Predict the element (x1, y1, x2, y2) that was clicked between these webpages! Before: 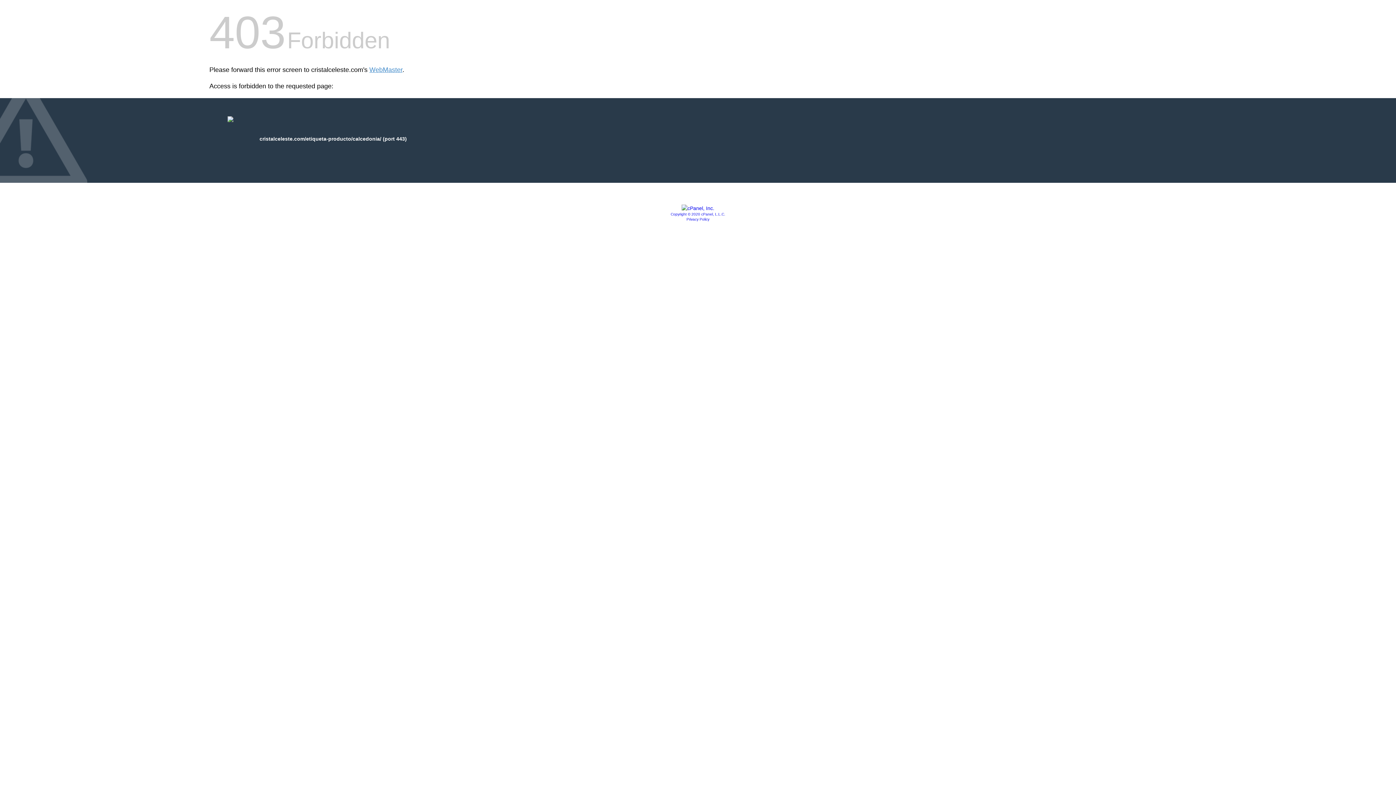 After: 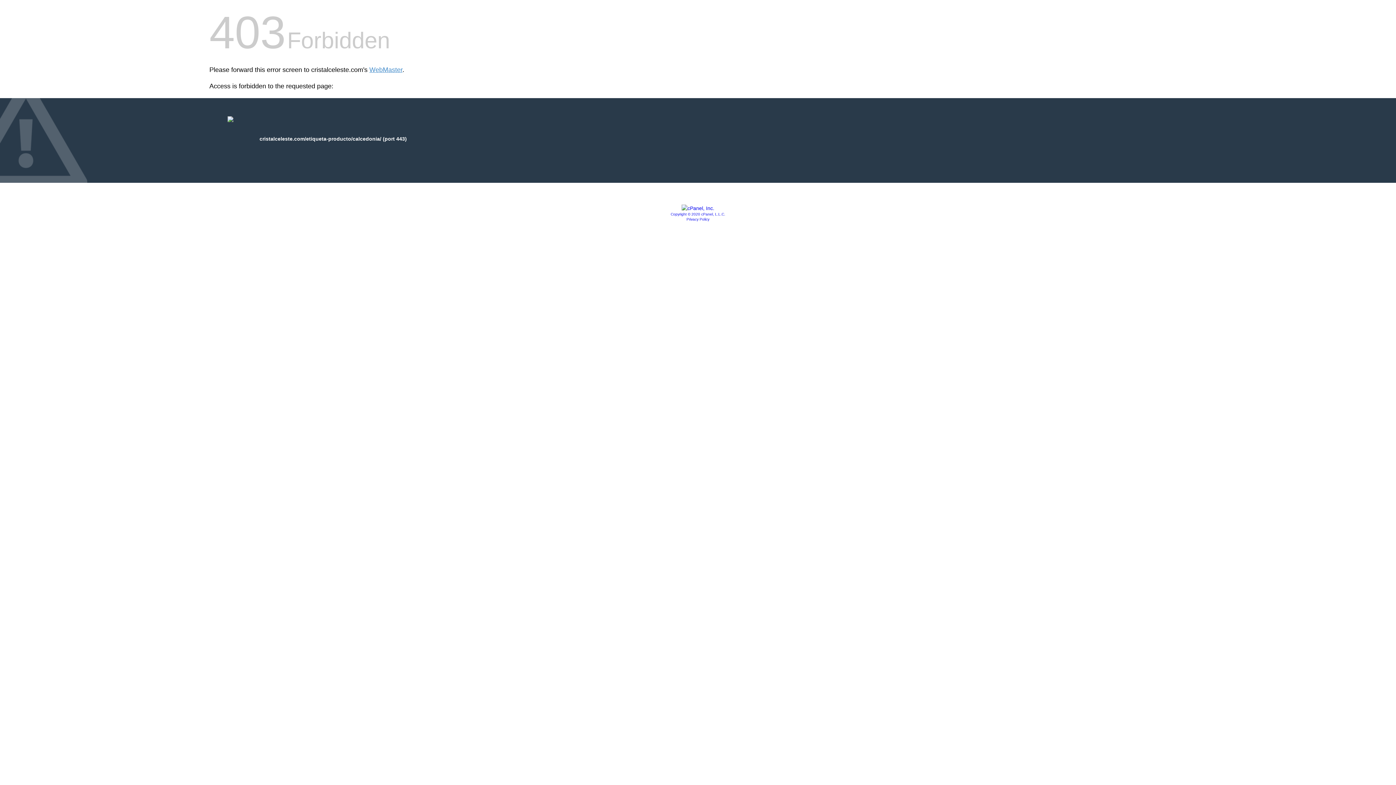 Action: bbox: (681, 205, 714, 211)